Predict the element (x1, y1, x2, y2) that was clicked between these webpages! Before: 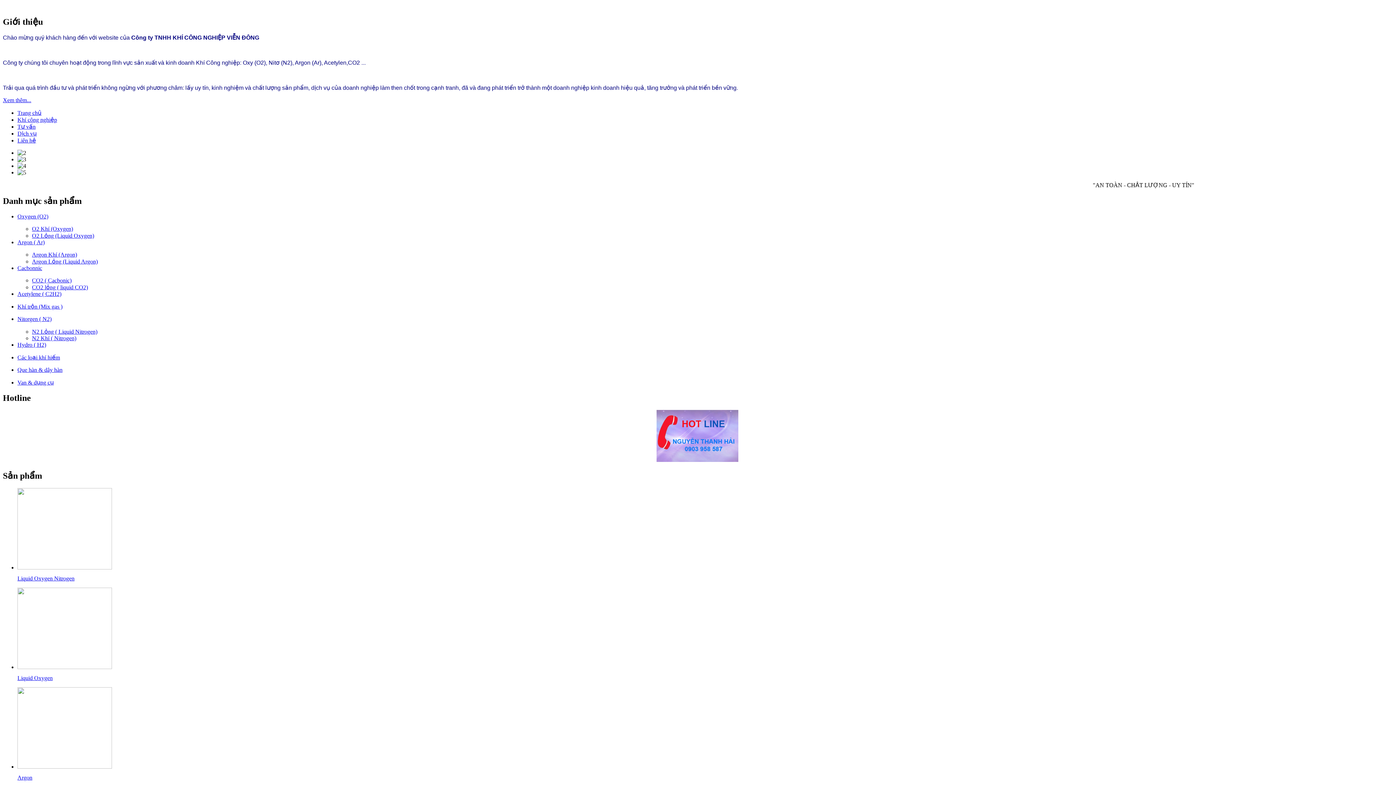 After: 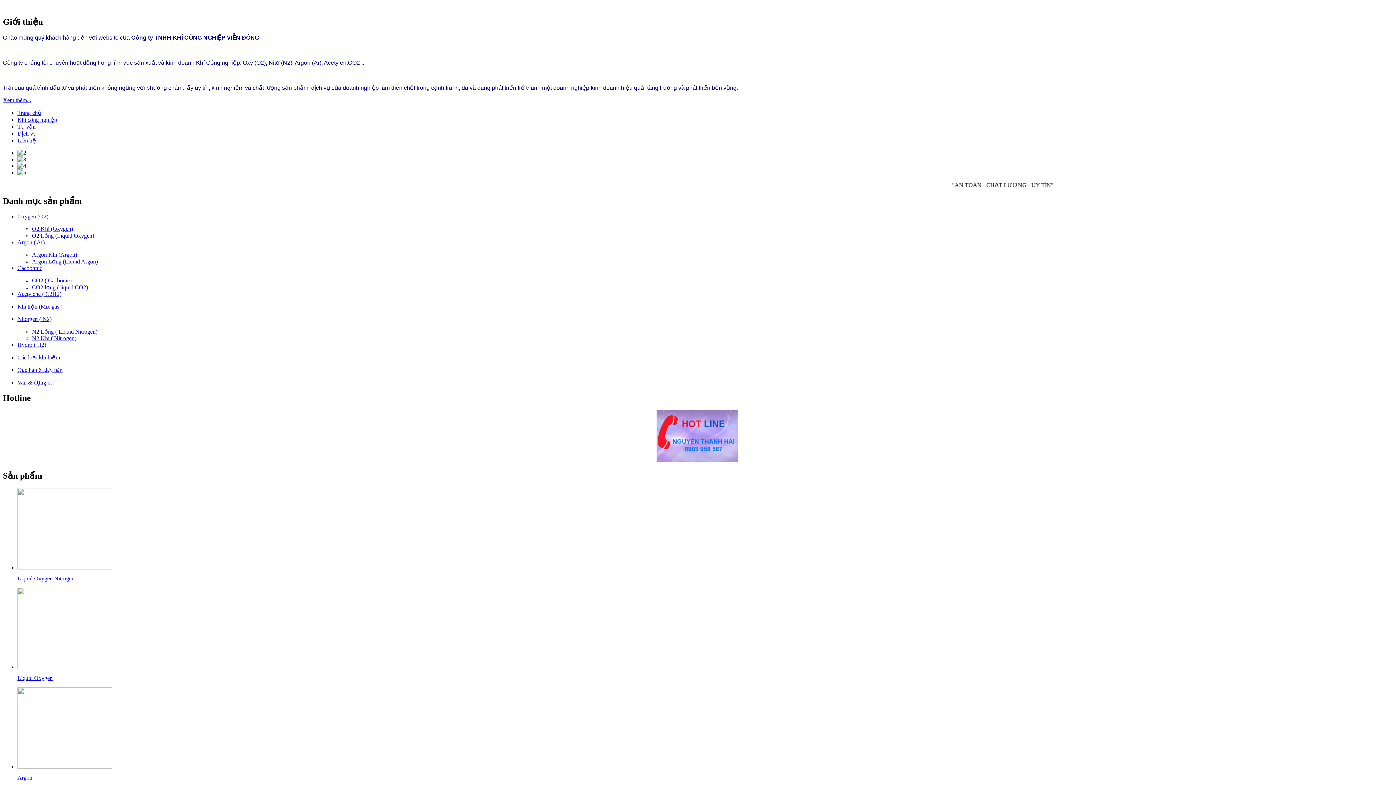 Action: bbox: (17, 239, 44, 245) label: Argon ( Ar)